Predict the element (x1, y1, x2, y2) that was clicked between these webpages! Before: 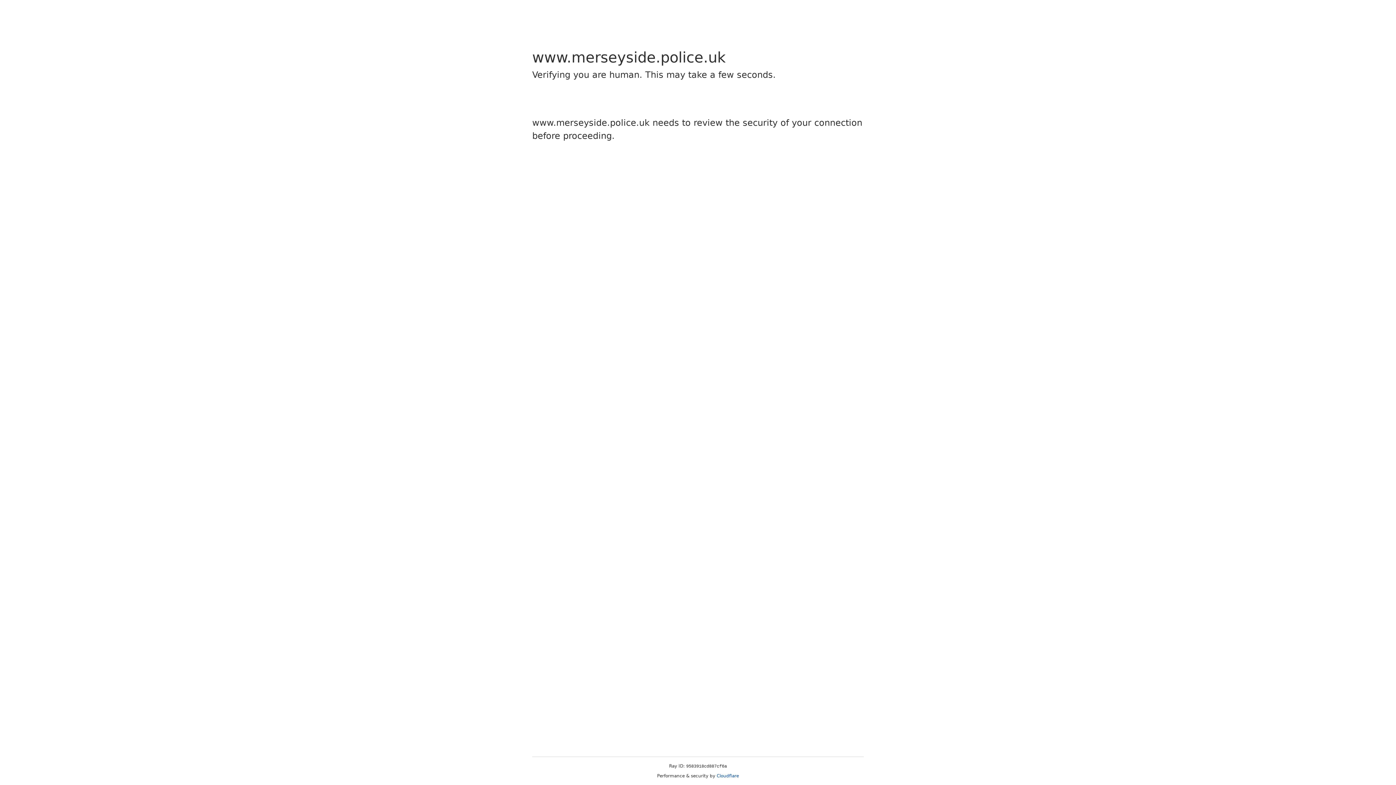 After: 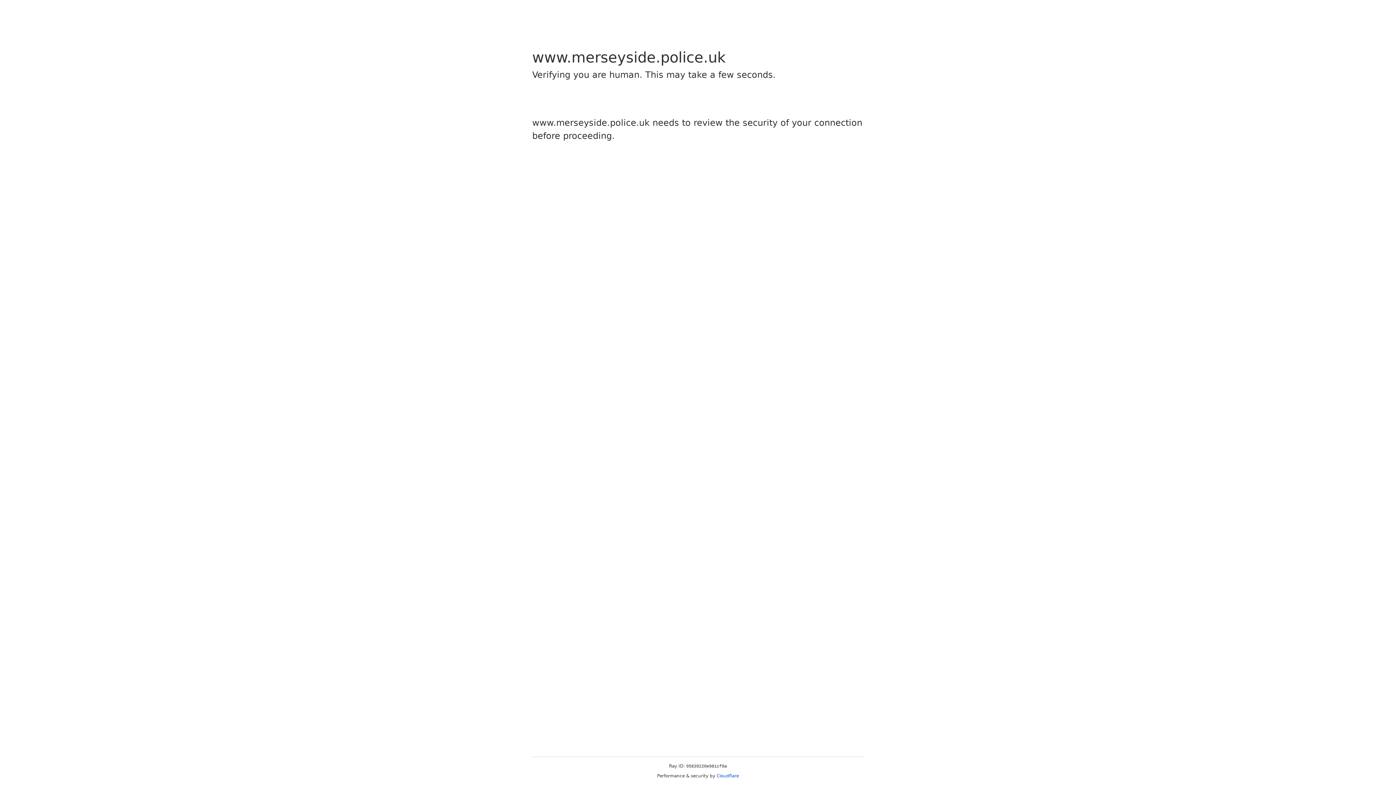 Action: bbox: (716, 773, 739, 778) label: Cloudflare